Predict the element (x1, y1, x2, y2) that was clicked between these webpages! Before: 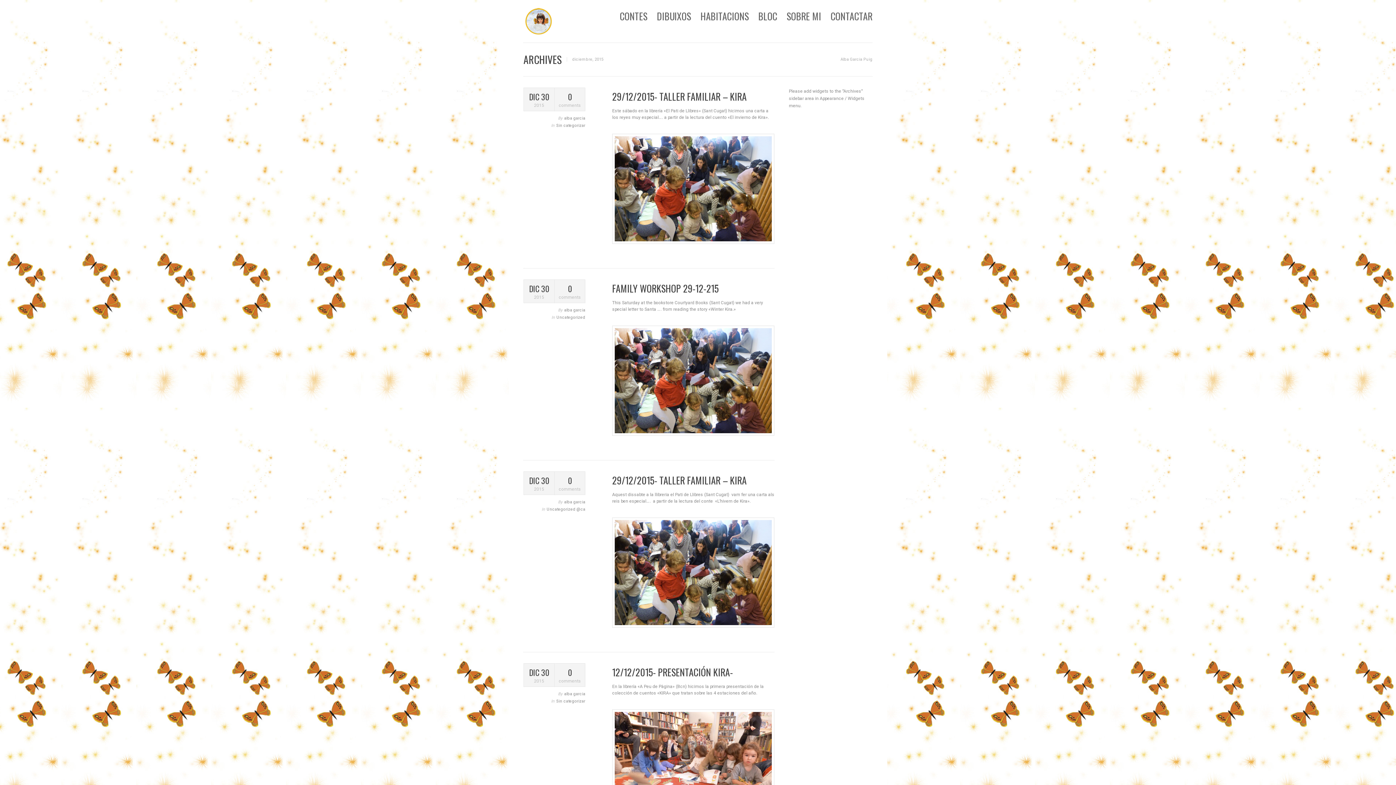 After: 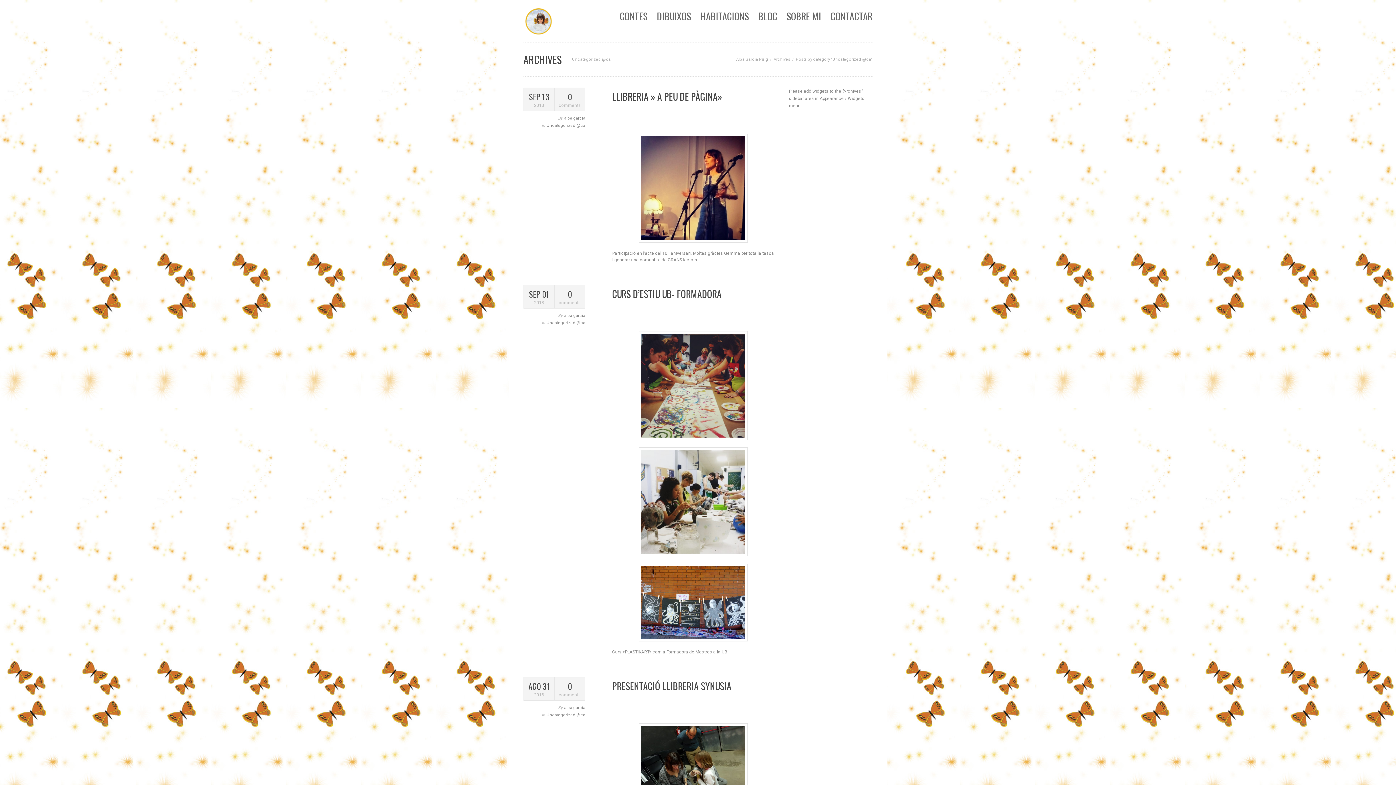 Action: bbox: (546, 507, 585, 511) label: Uncategorized @ca